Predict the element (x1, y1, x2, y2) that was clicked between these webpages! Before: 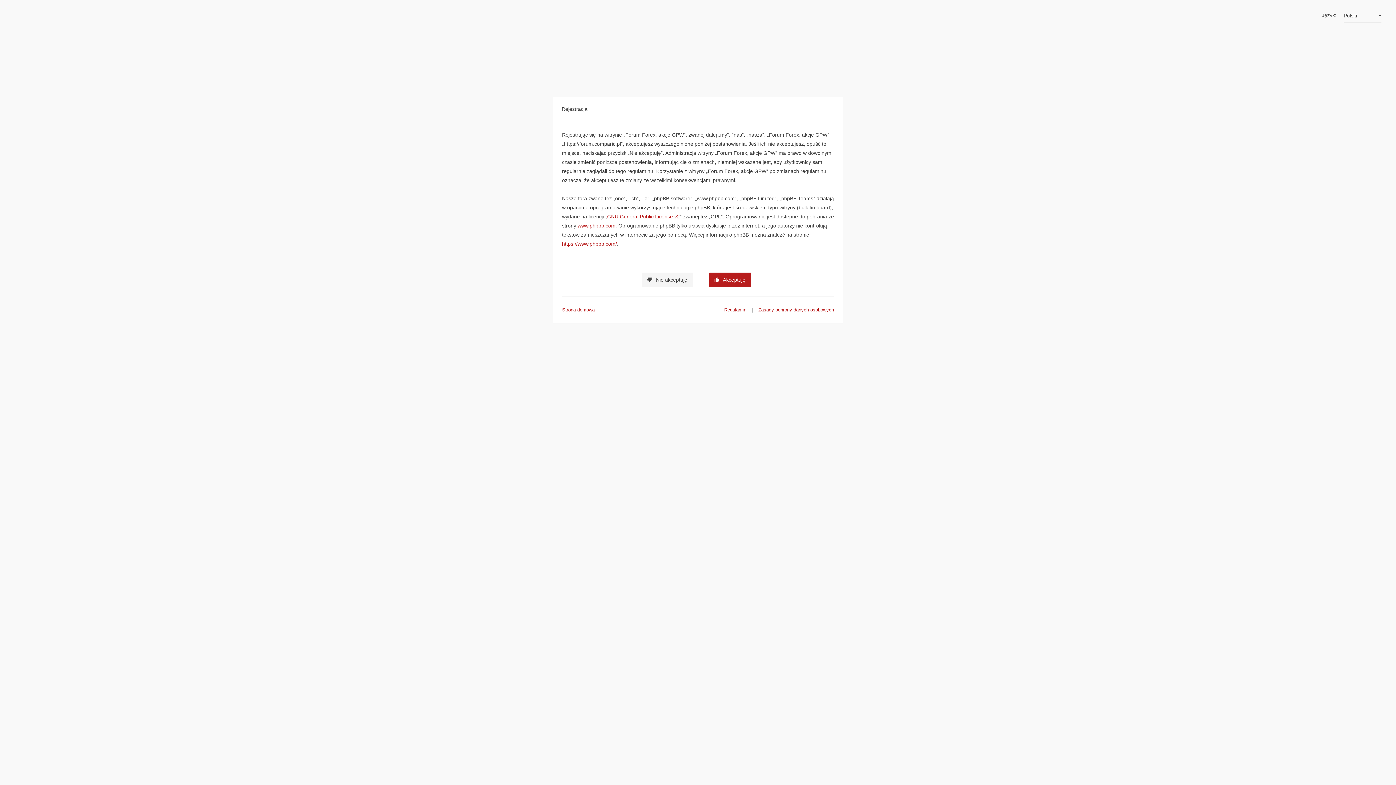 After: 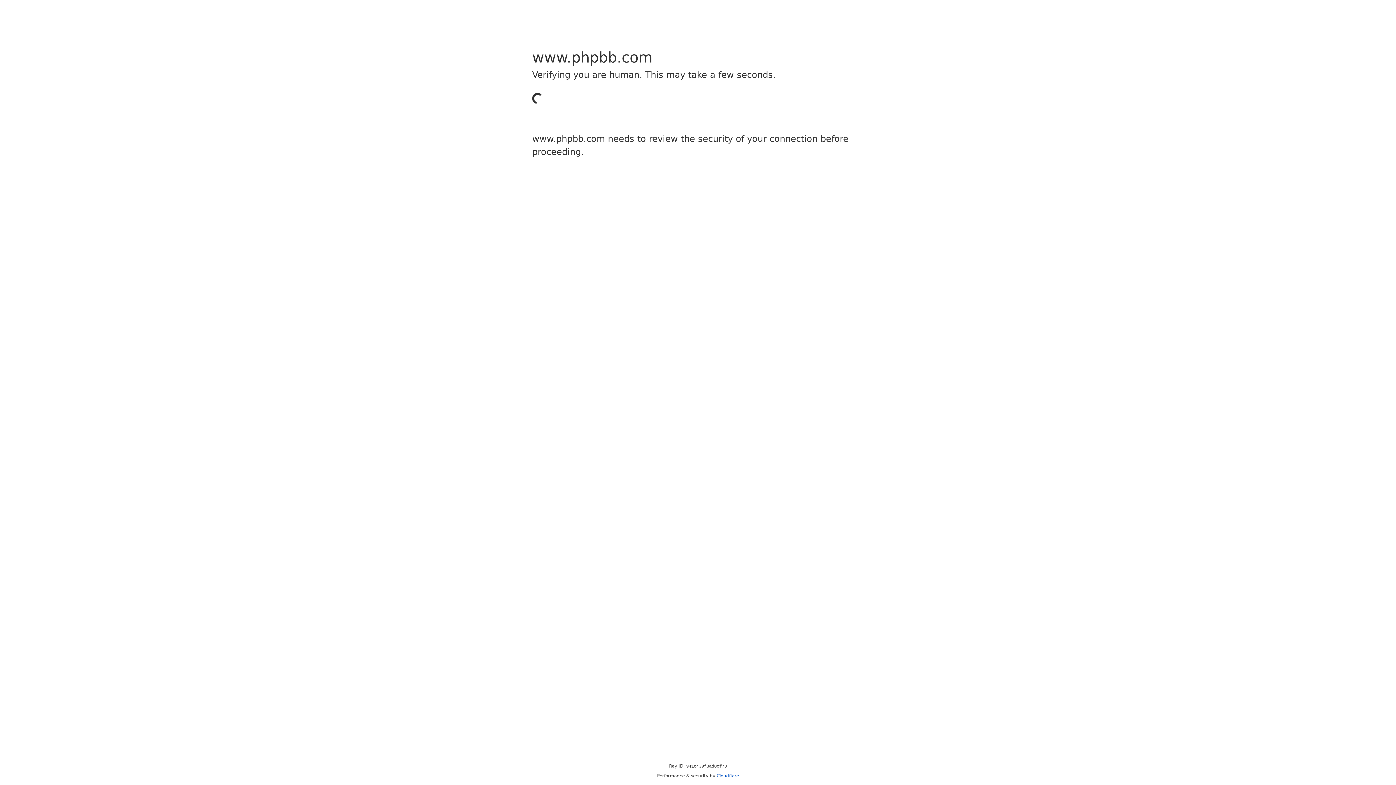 Action: label: https://www.phpbb.com/ bbox: (562, 240, 617, 246)